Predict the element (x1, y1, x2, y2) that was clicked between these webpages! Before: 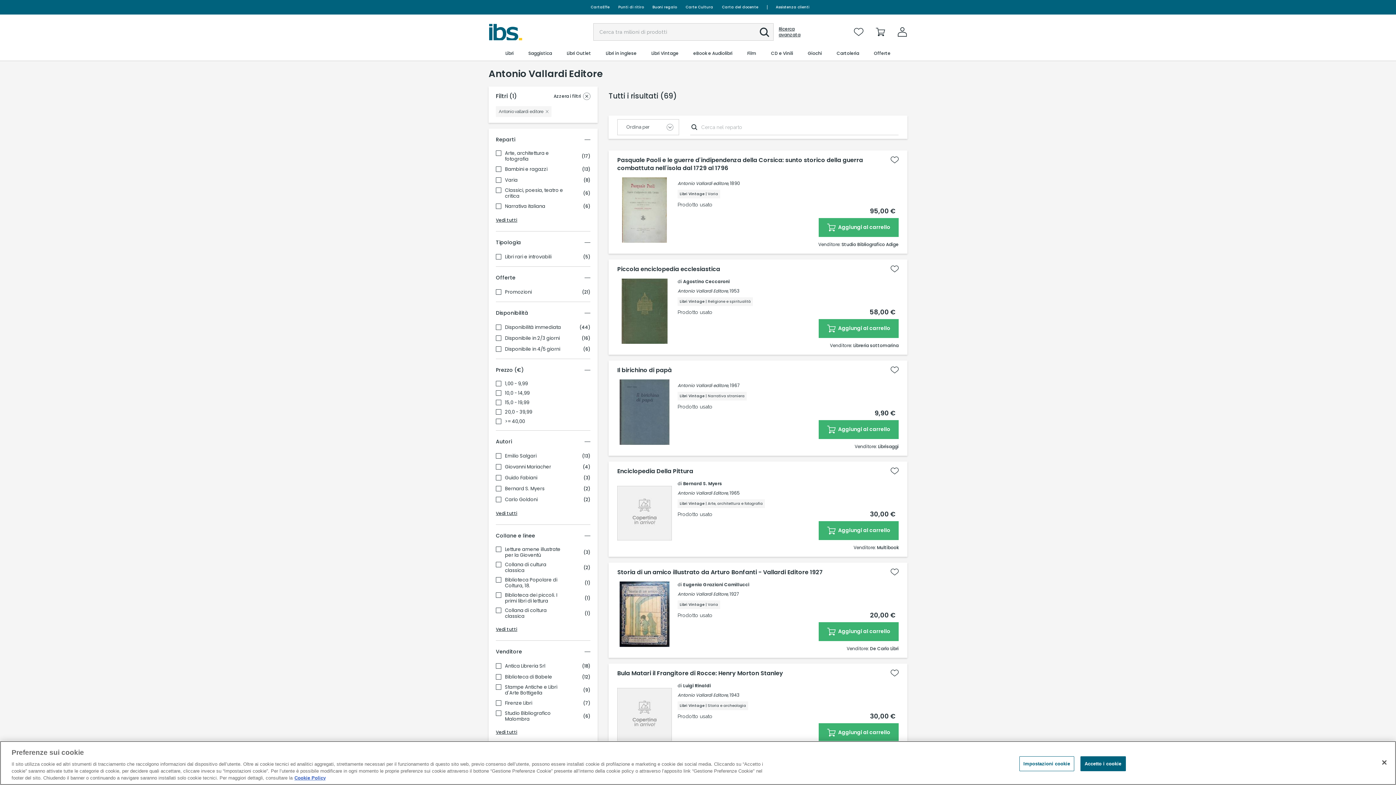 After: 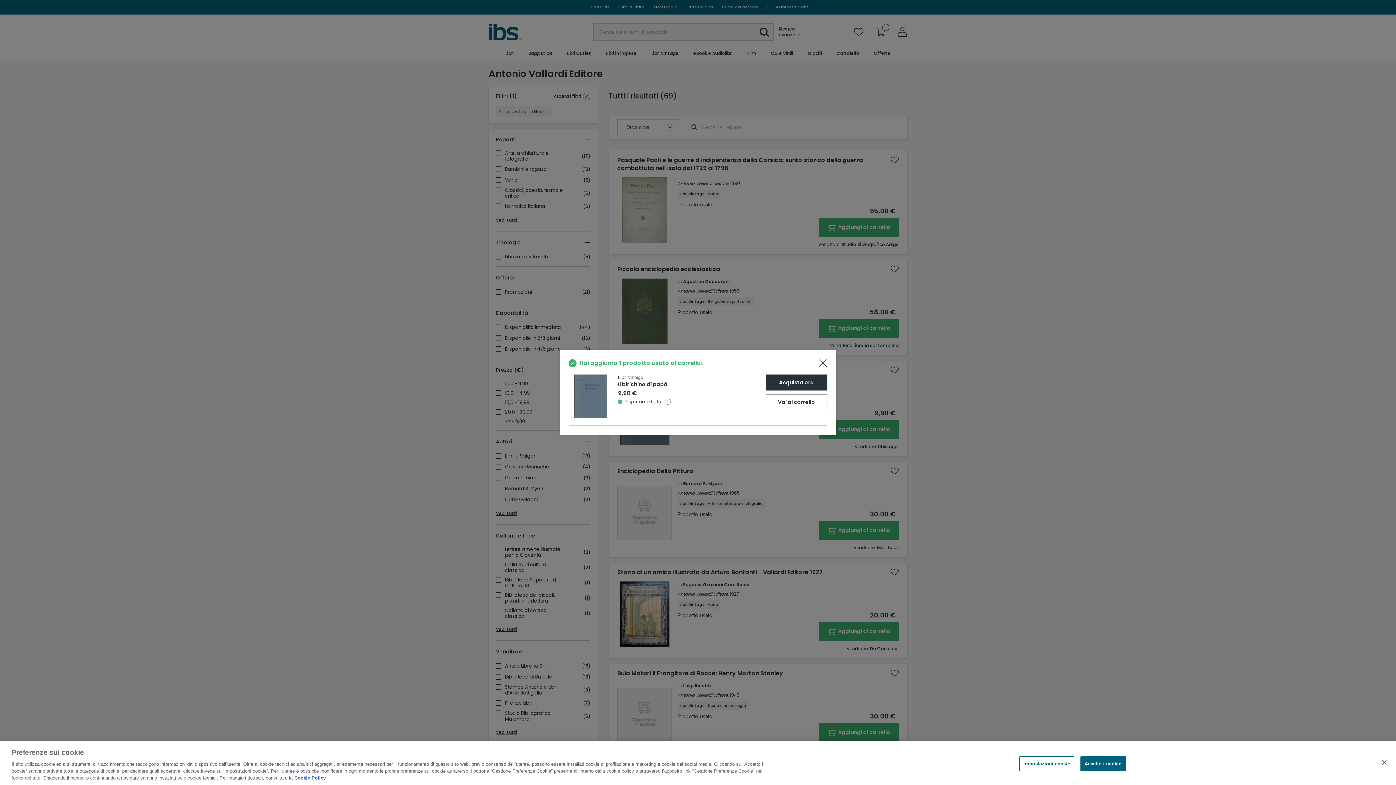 Action: bbox: (818, 420, 898, 439) label:  Aggiungi al carrello